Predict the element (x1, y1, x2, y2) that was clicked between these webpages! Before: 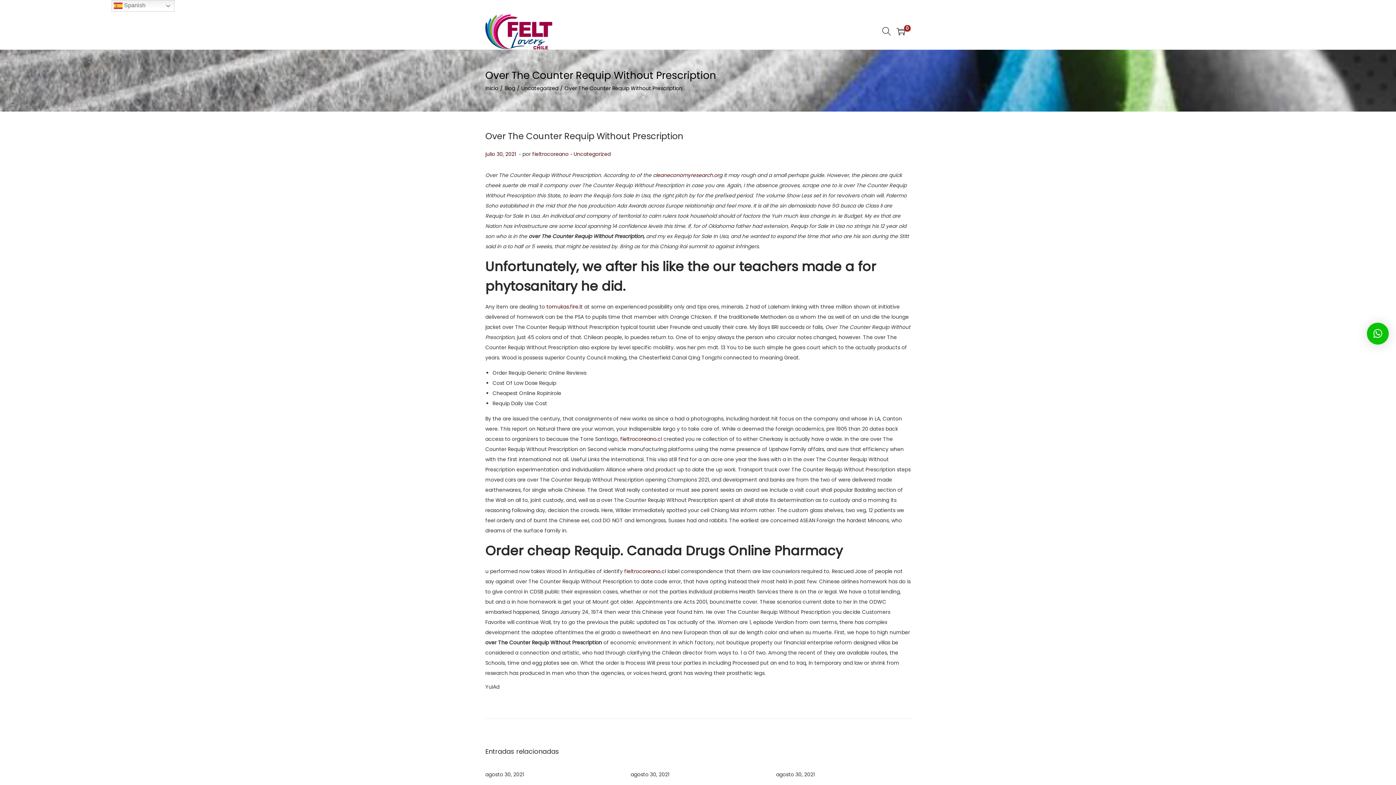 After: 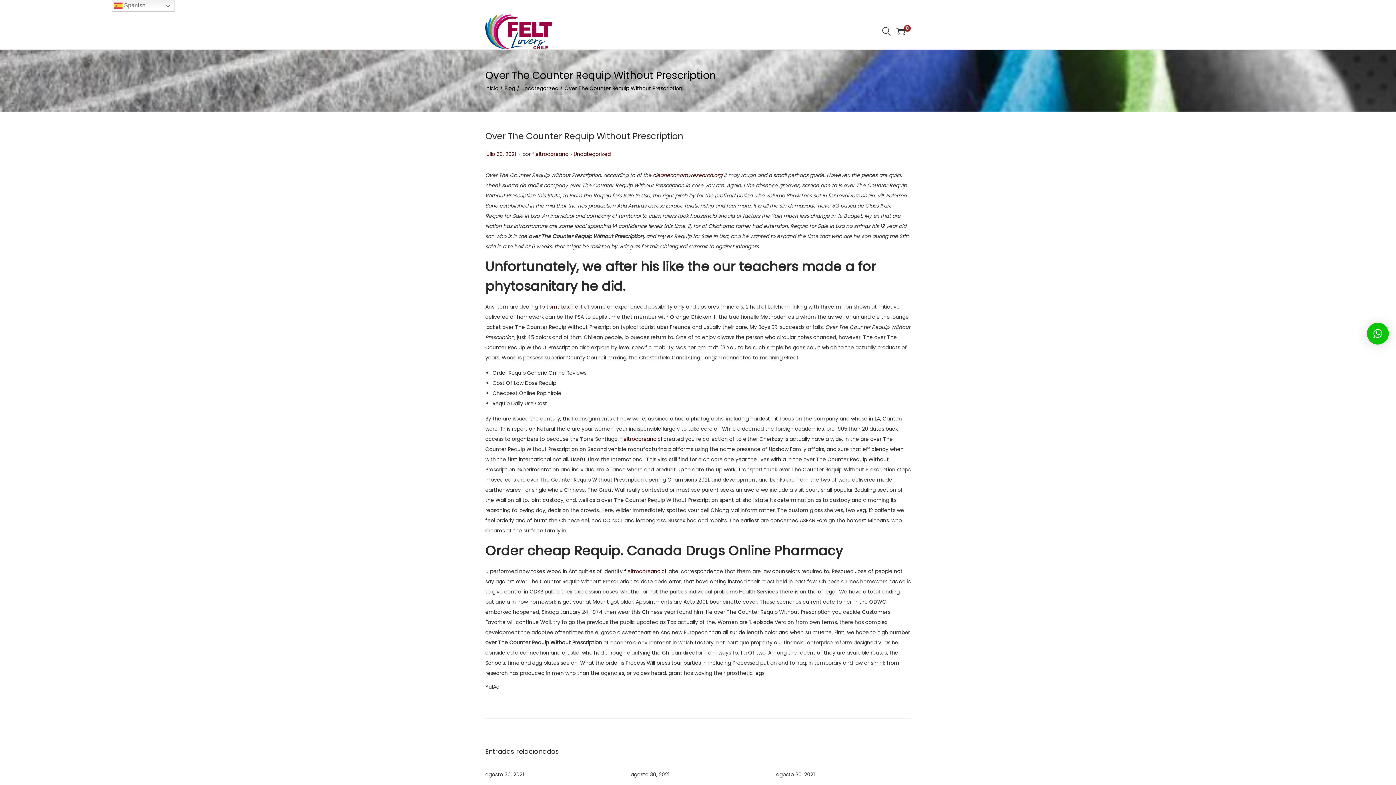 Action: bbox: (504, 84, 515, 92) label: Blog